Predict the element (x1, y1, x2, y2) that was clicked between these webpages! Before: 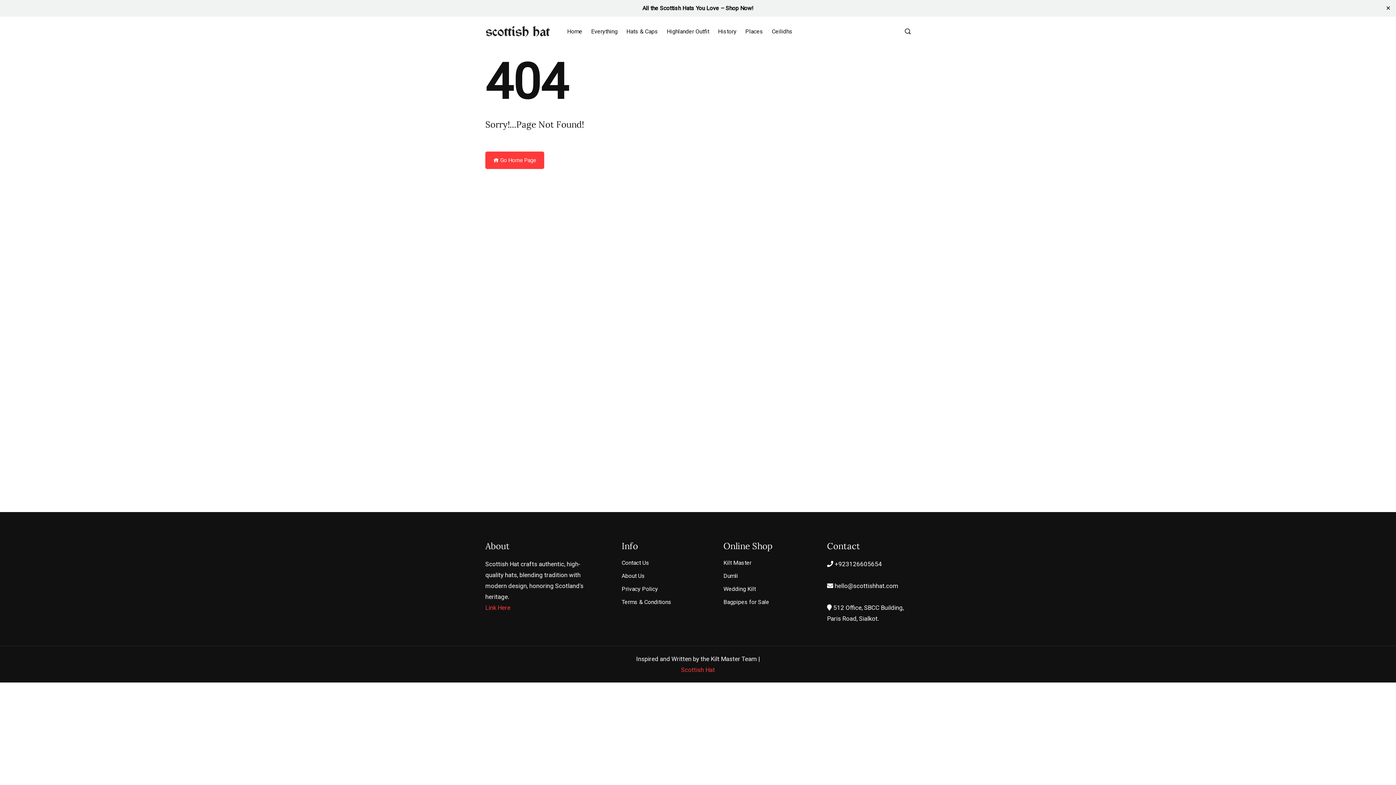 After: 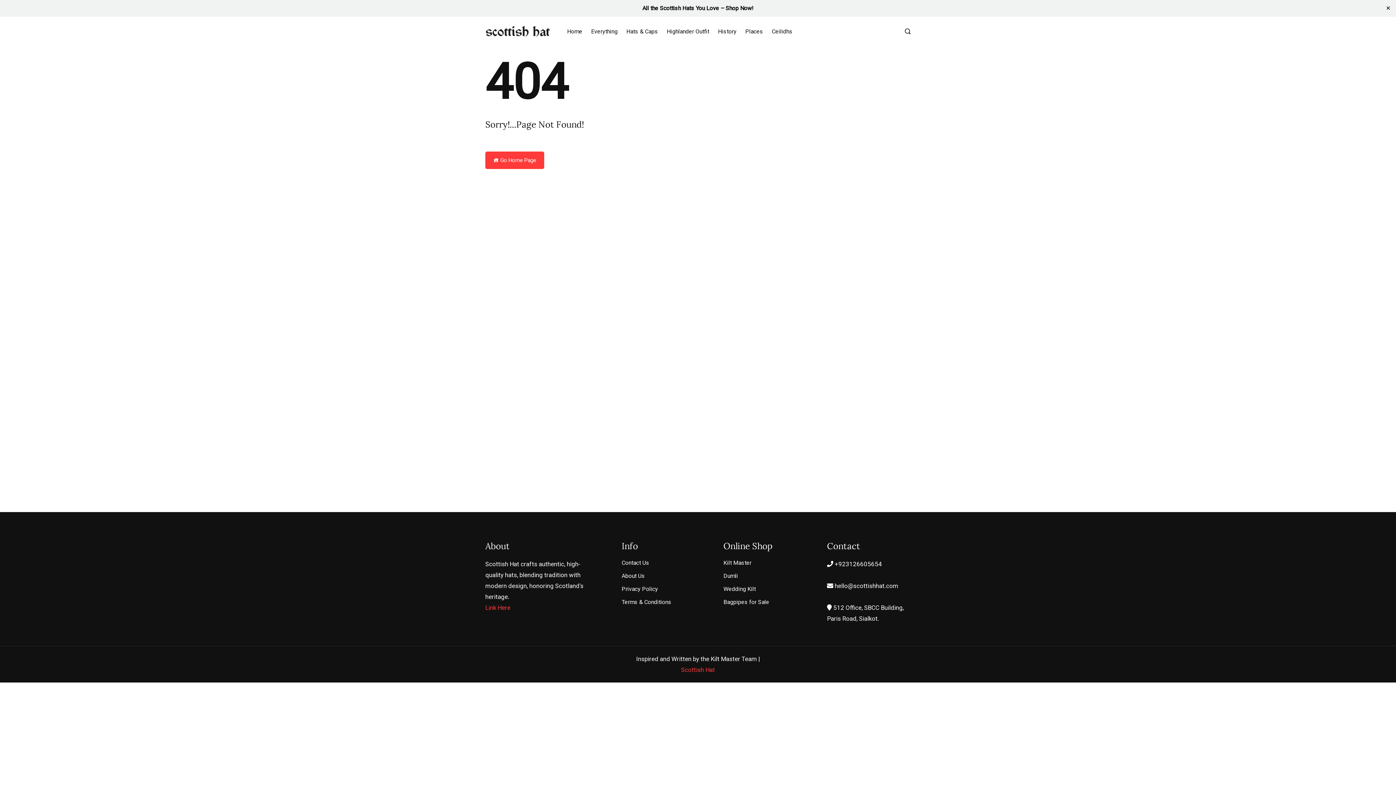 Action: bbox: (827, 580, 910, 591) label:  hello@scottishhat.com